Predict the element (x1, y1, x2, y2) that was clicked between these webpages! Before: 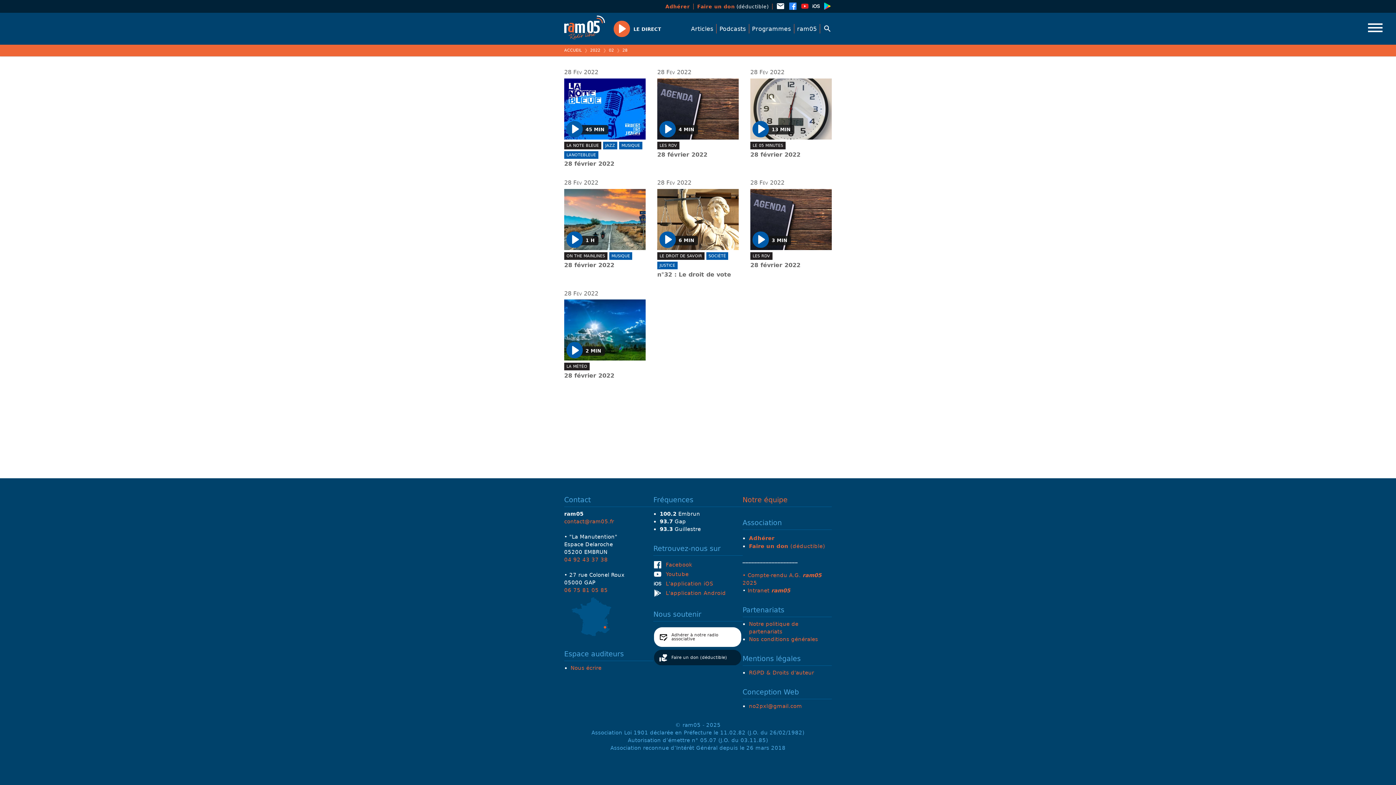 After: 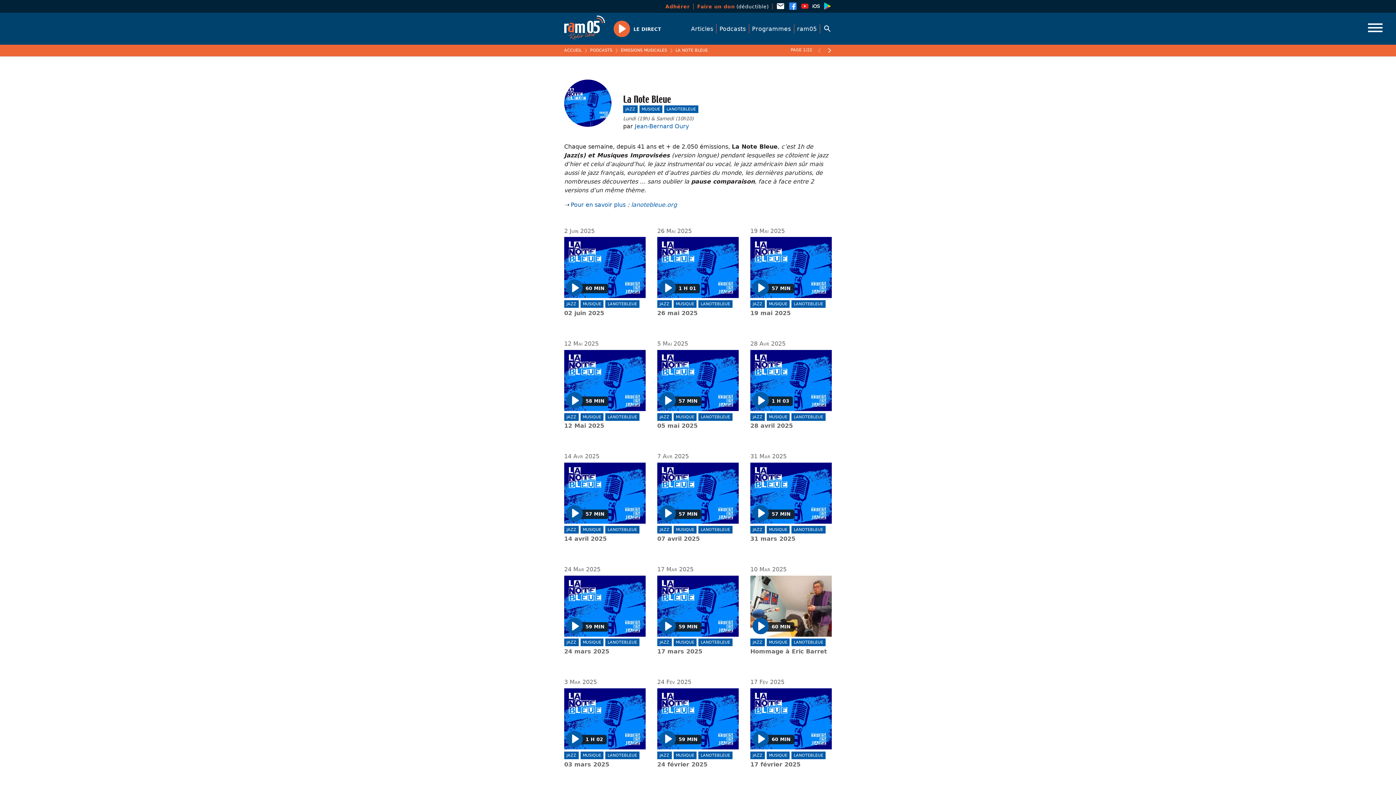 Action: label: LA NOTE BLEUE bbox: (564, 141, 601, 149)